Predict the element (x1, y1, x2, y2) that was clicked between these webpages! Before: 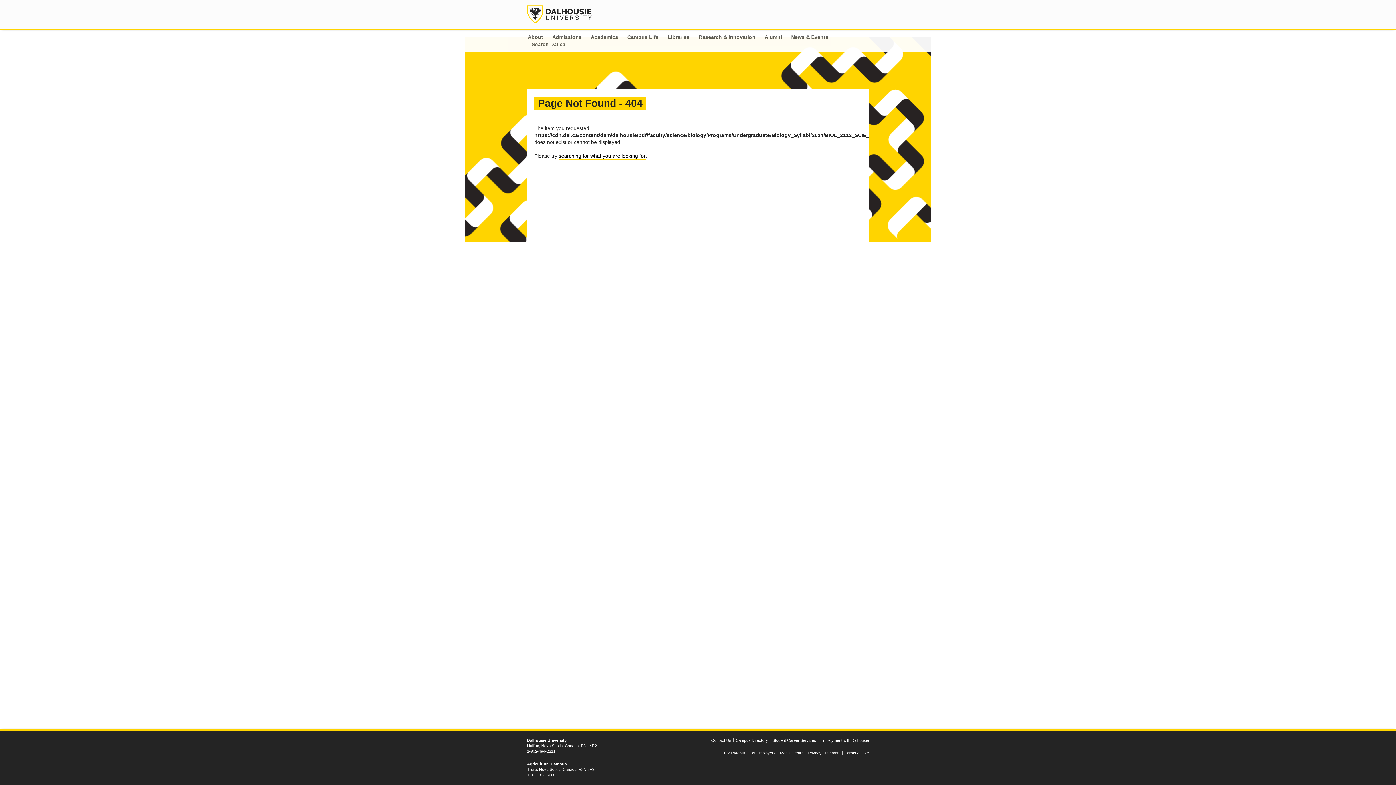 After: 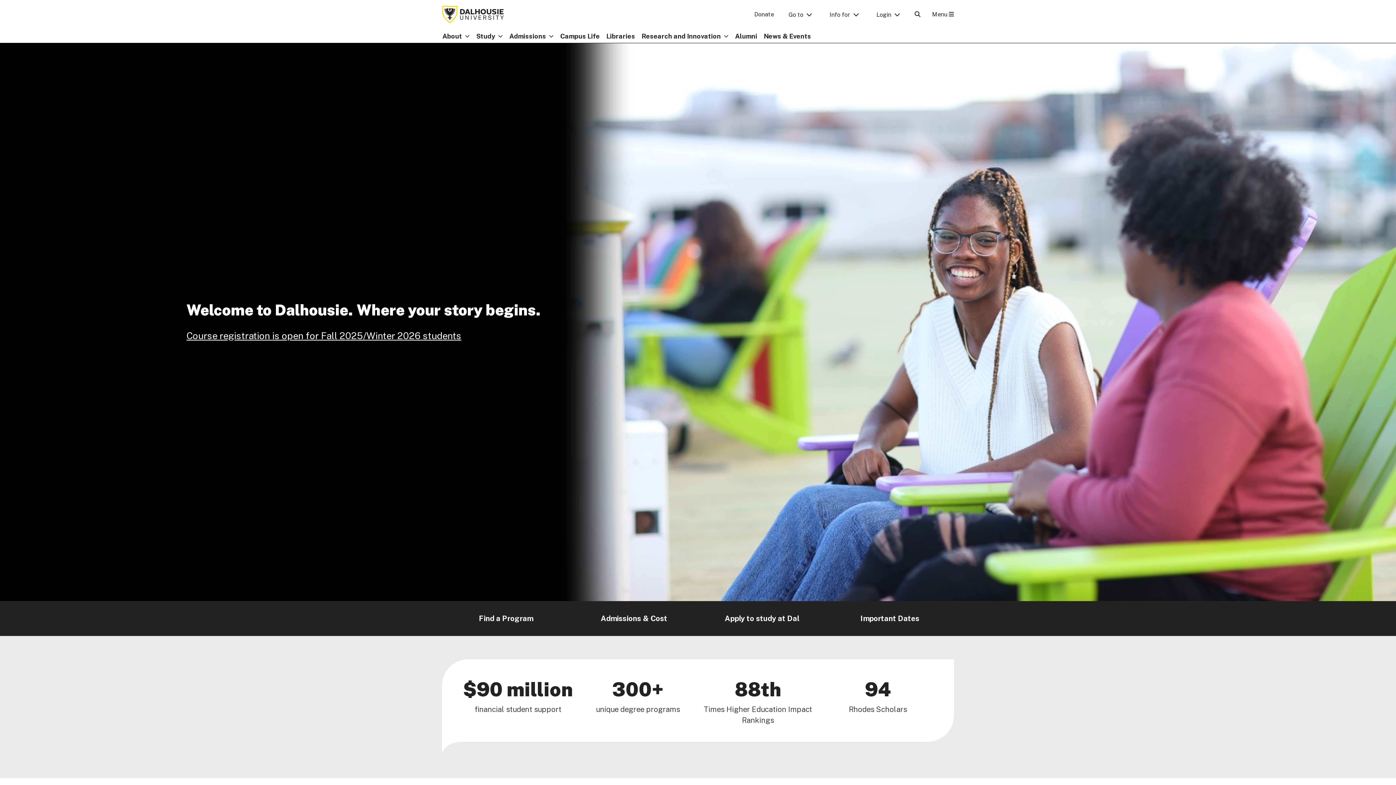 Action: label: Dalhousie University bbox: (527, 5, 592, 23)